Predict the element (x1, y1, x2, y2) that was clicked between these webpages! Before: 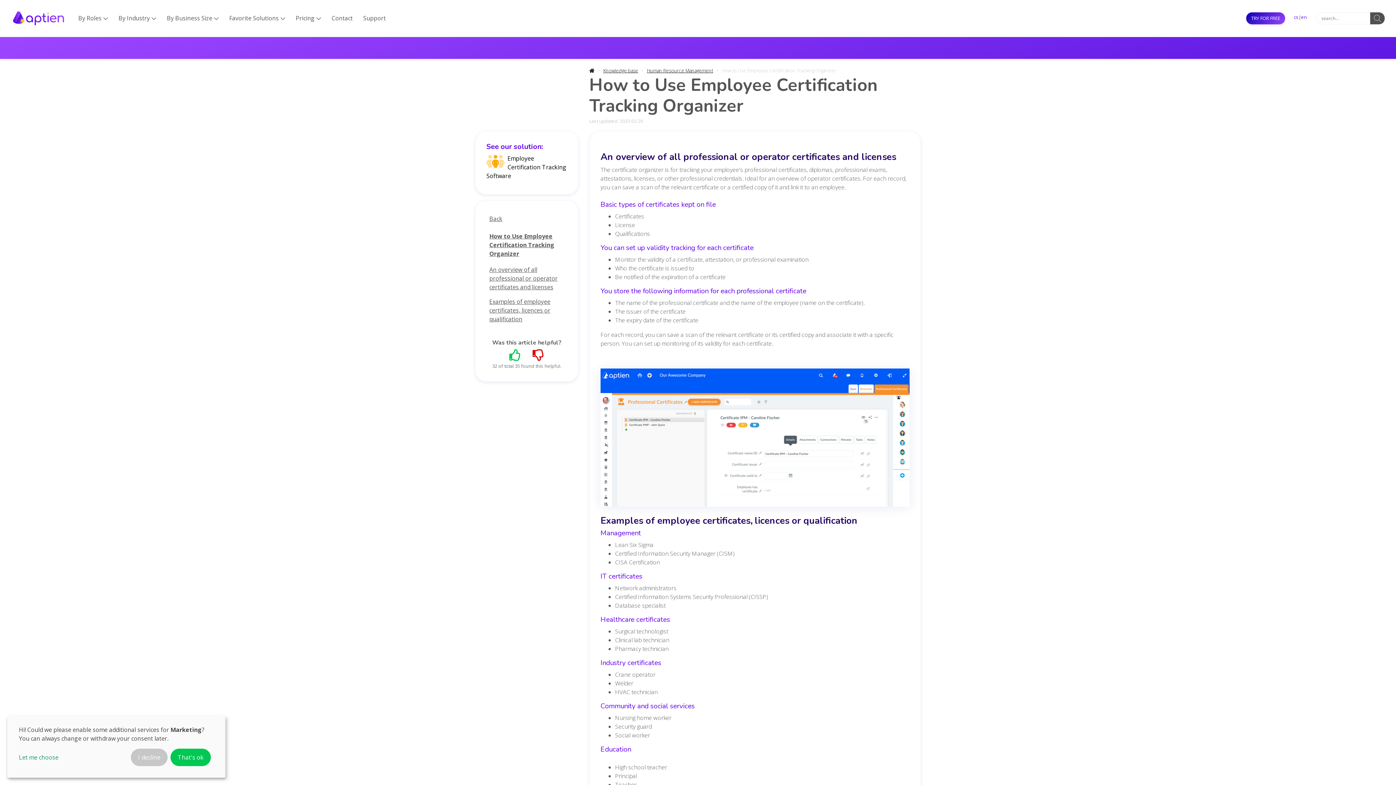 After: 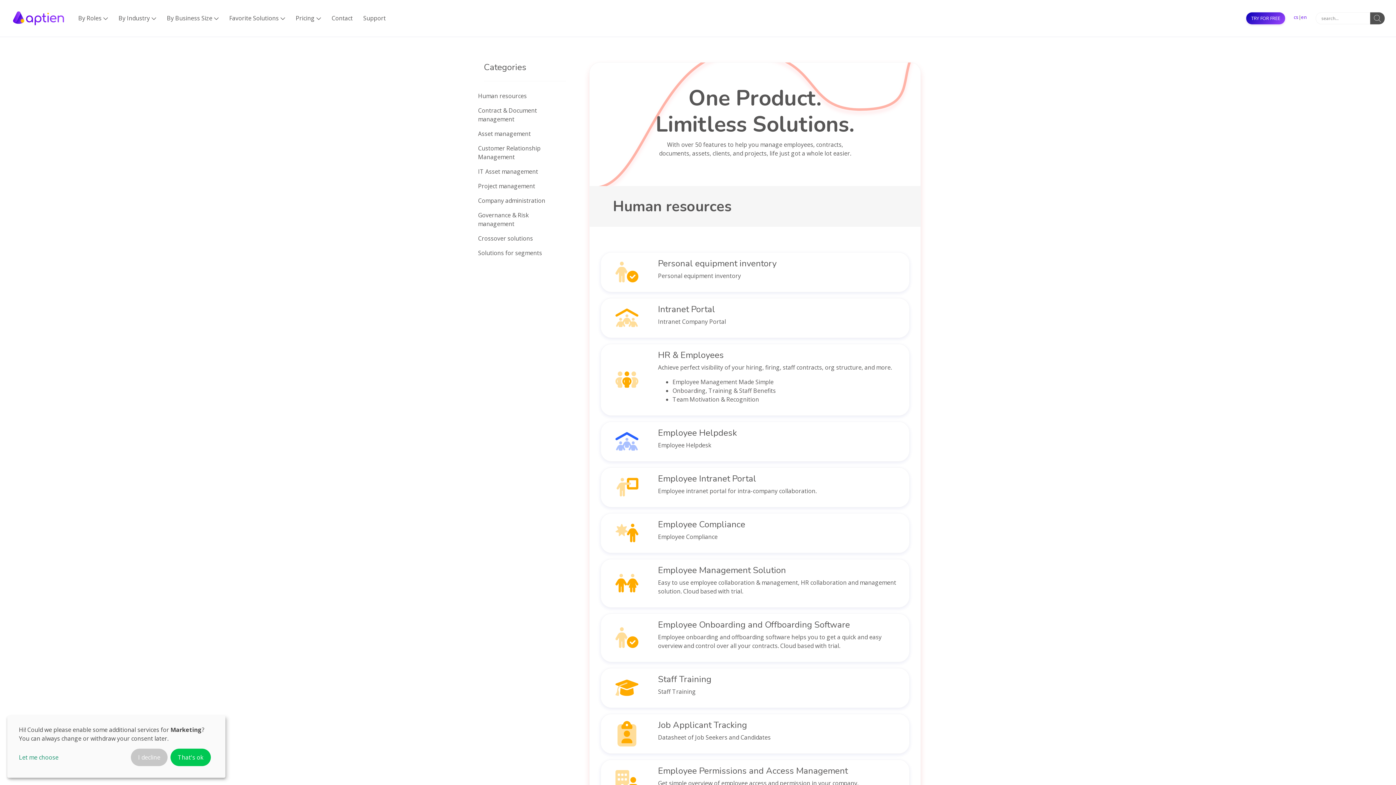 Action: bbox: (73, 11, 113, 25) label: By Roles